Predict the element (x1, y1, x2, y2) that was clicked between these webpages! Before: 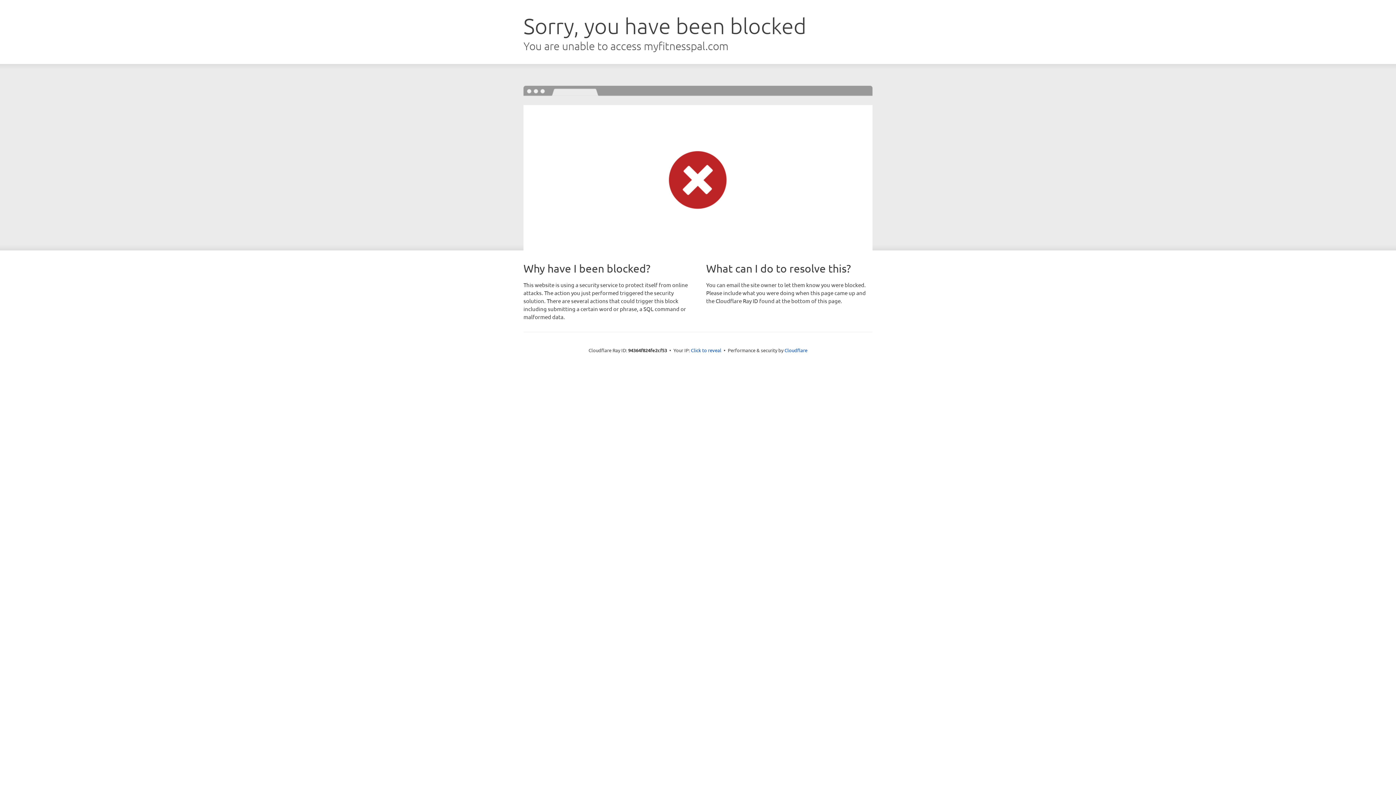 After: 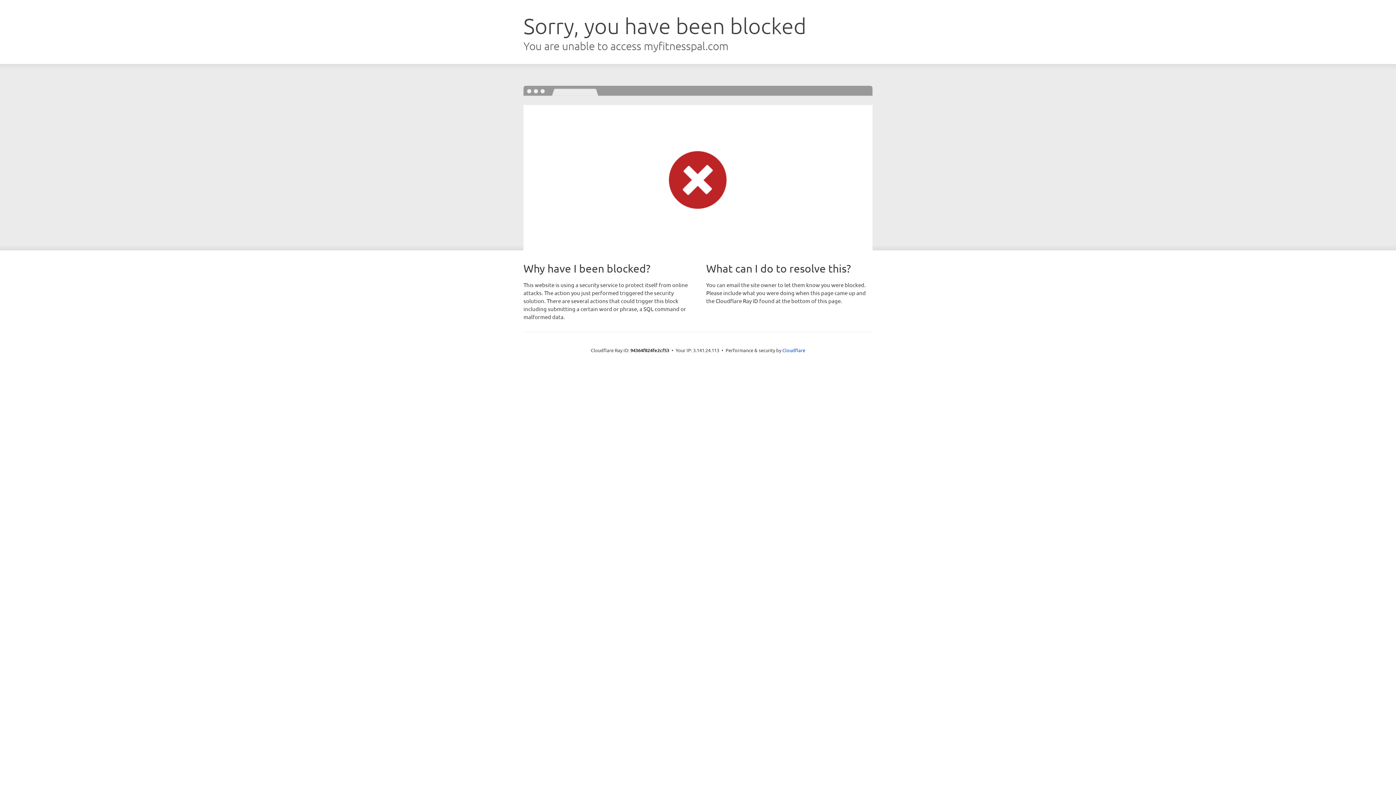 Action: bbox: (691, 346, 721, 353) label: Click to reveal